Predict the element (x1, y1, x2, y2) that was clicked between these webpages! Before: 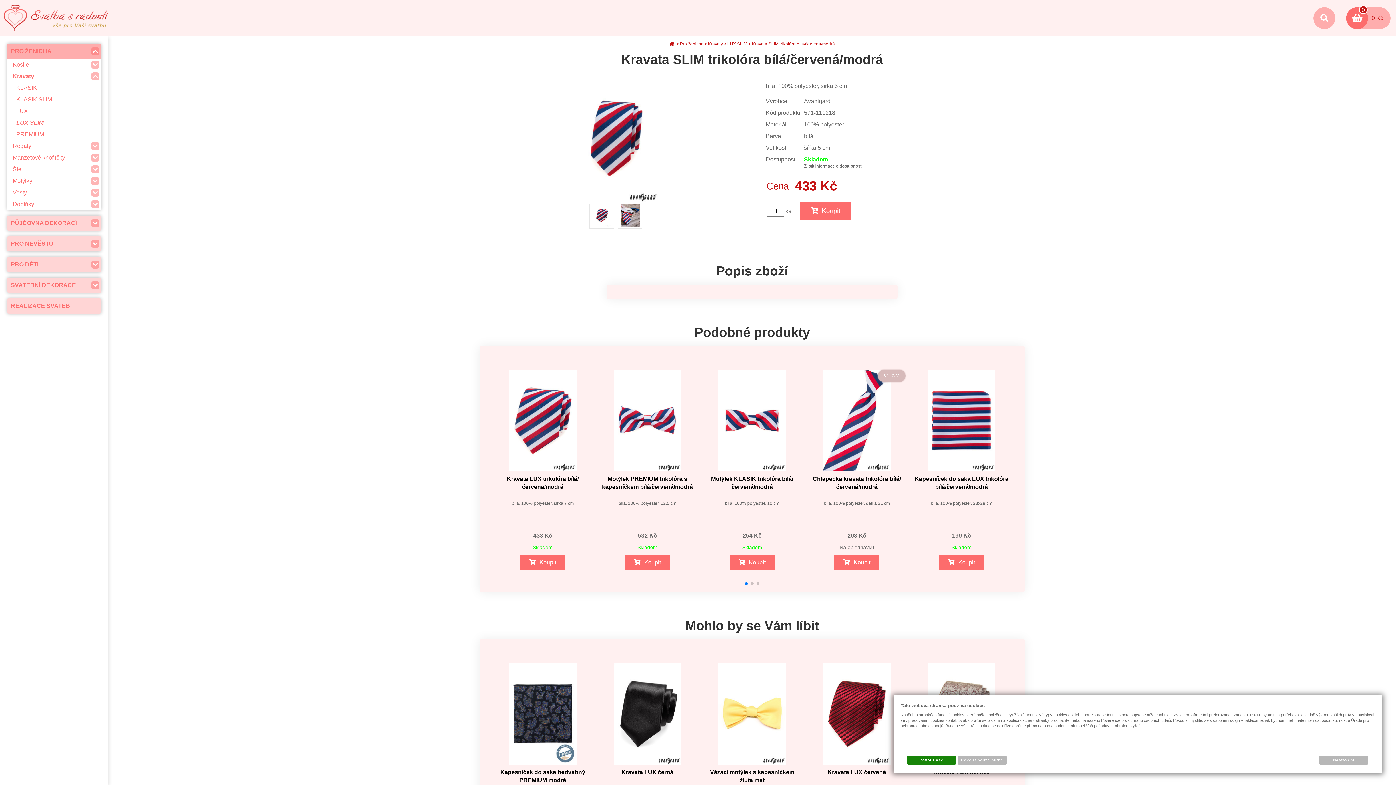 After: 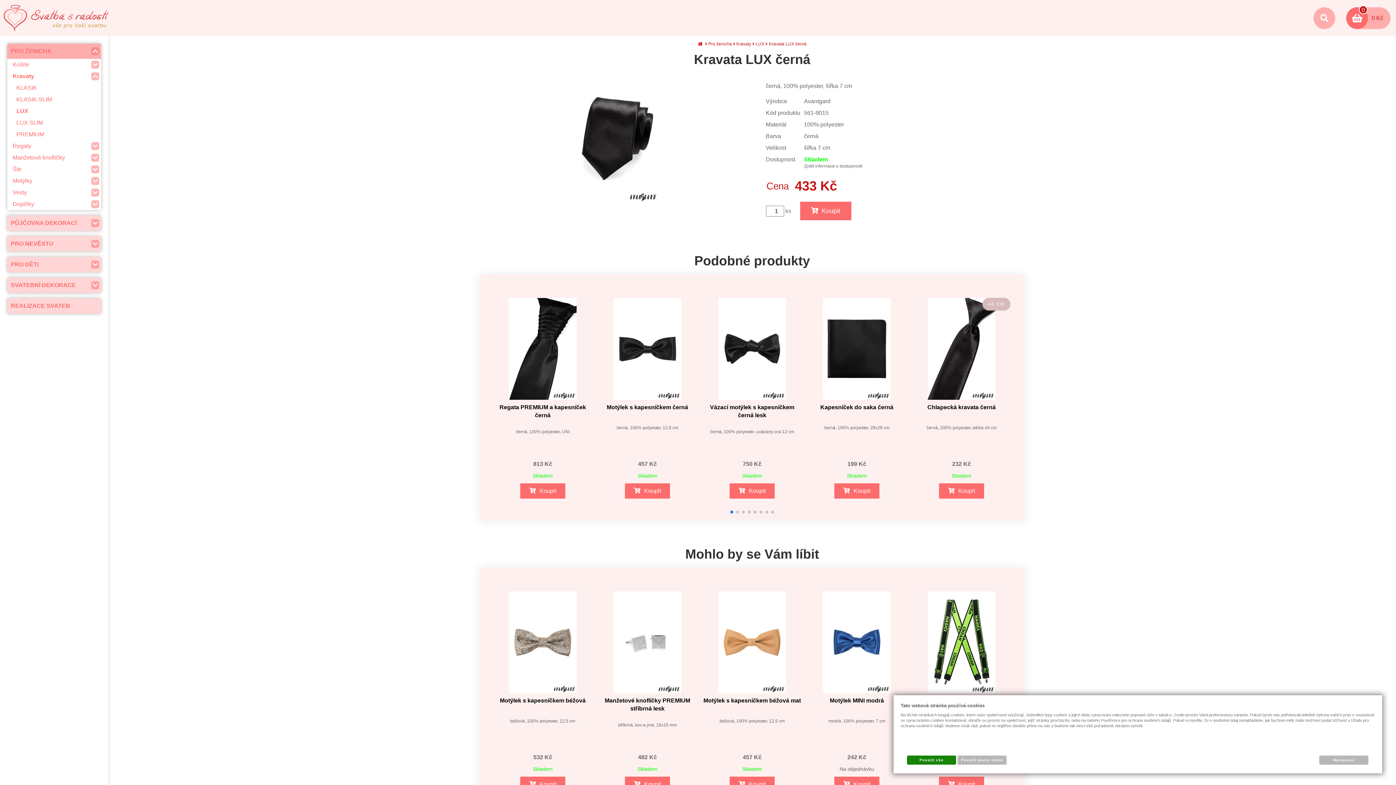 Action: bbox: (598, 768, 696, 776) label: Kravata LUX černá